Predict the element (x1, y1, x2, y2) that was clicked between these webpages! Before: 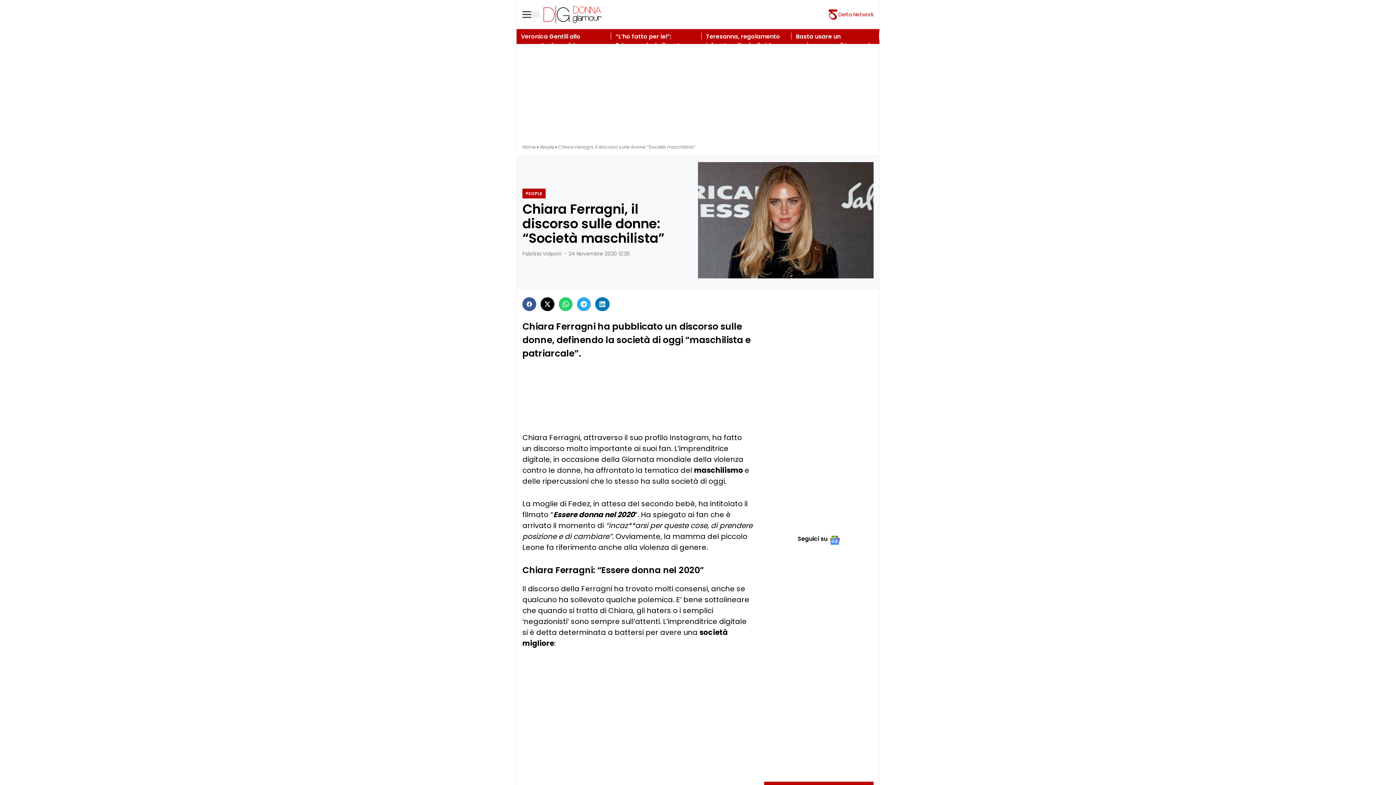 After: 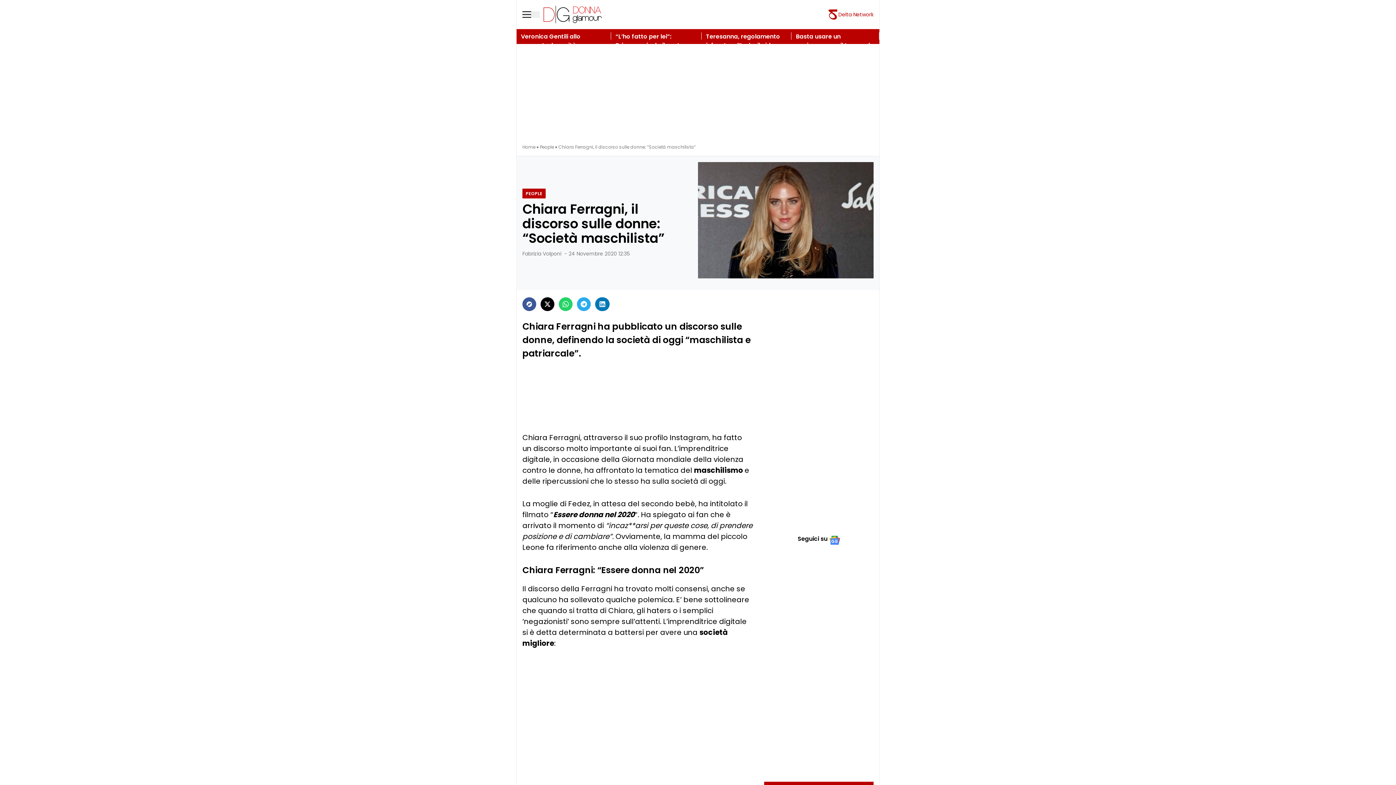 Action: bbox: (522, 297, 536, 311)